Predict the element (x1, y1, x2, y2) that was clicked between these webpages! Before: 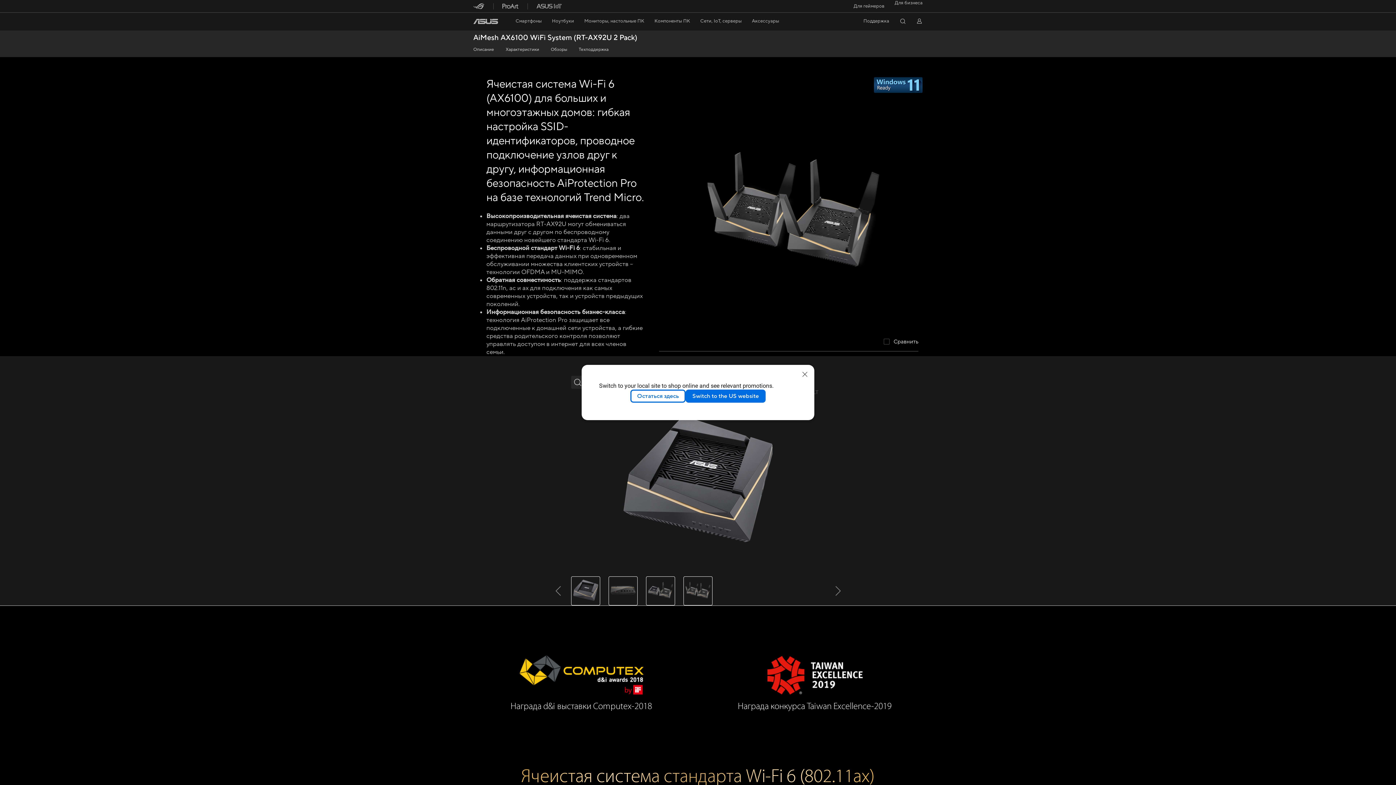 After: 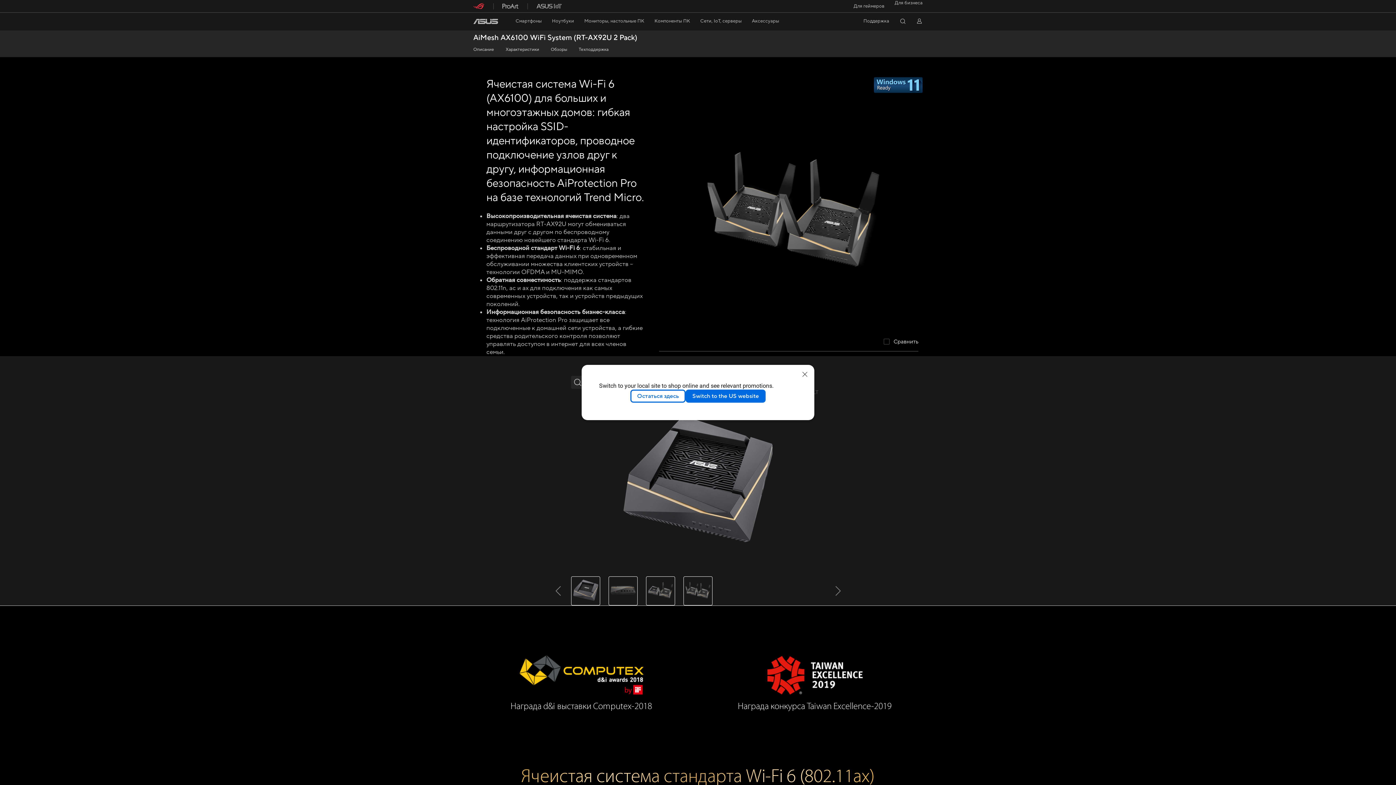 Action: bbox: (473, 4, 484, 10)